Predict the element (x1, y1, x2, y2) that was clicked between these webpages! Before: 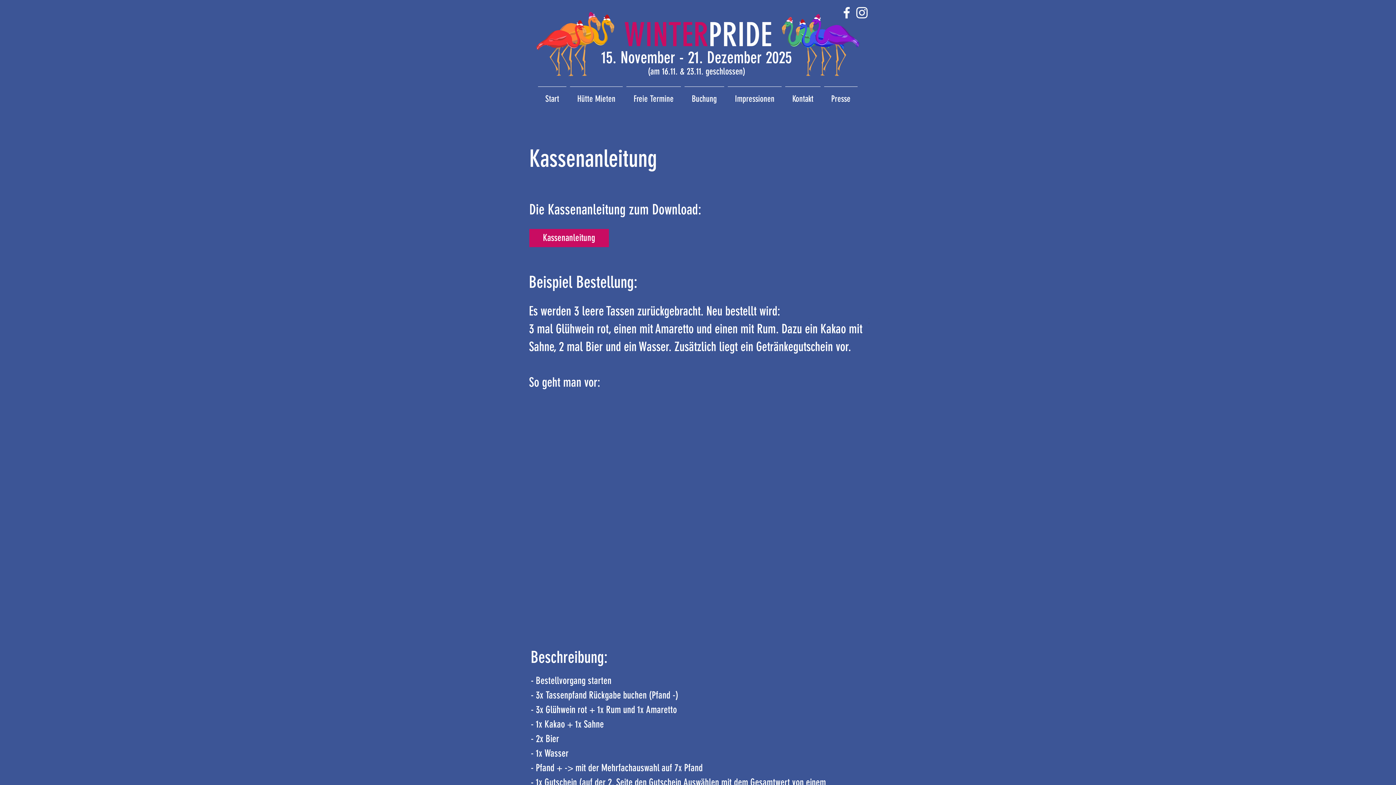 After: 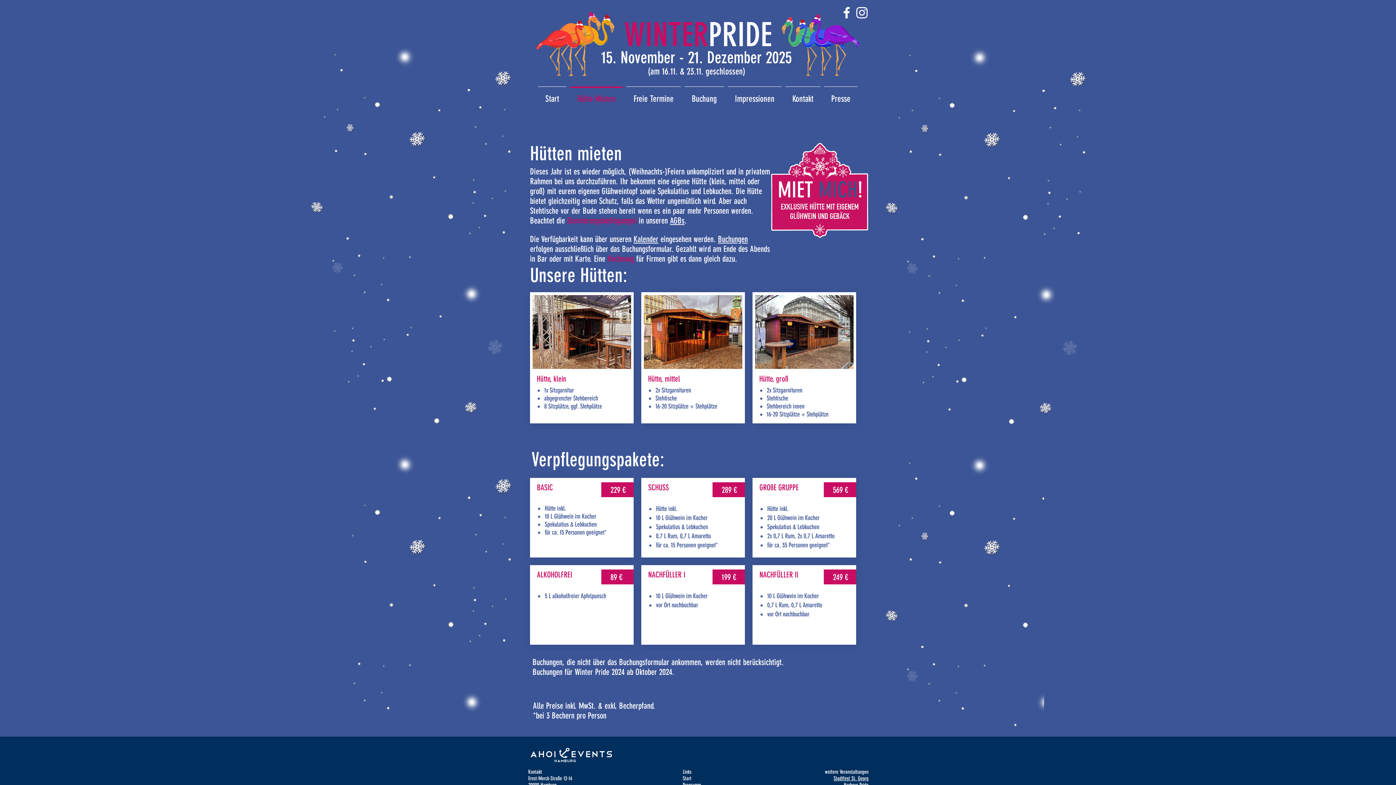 Action: bbox: (568, 86, 624, 104) label: Hütte Mieten